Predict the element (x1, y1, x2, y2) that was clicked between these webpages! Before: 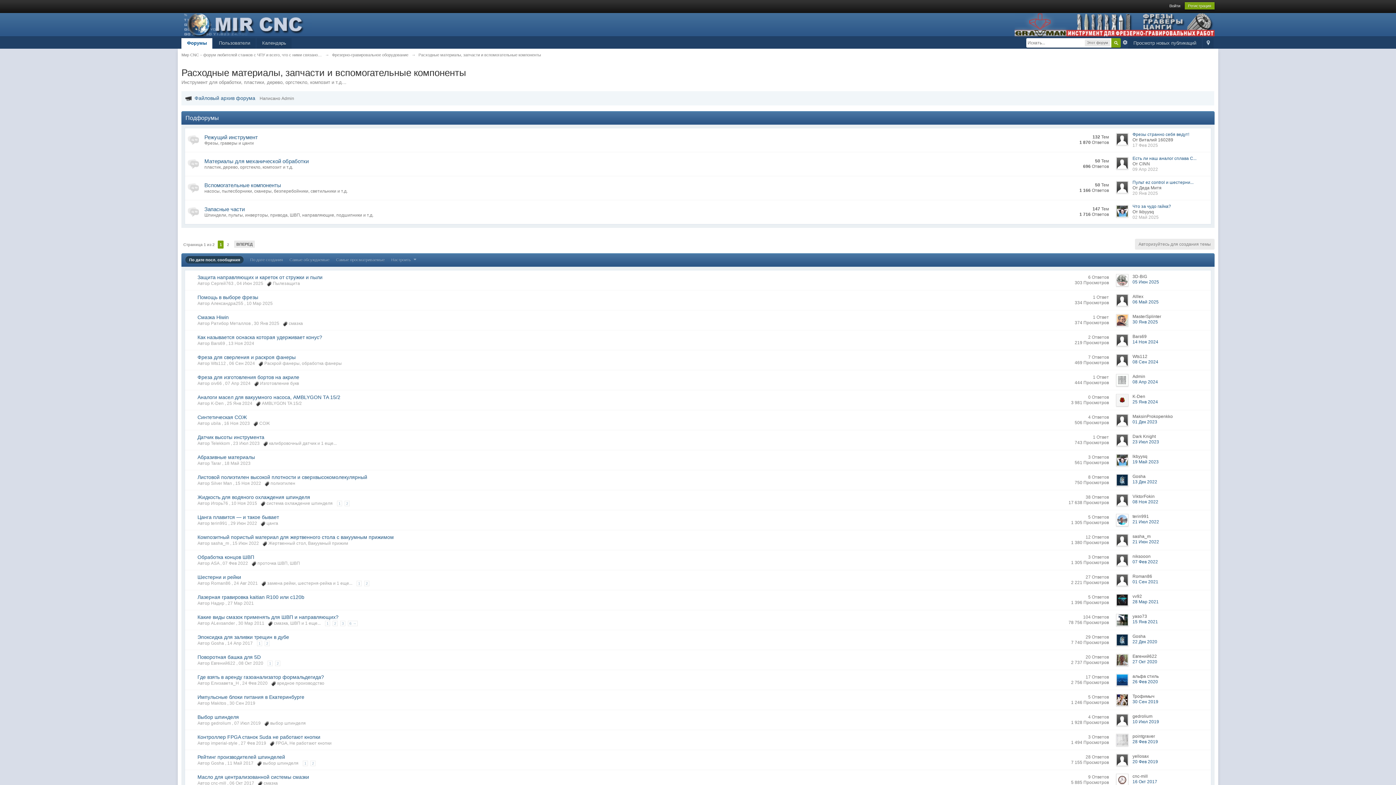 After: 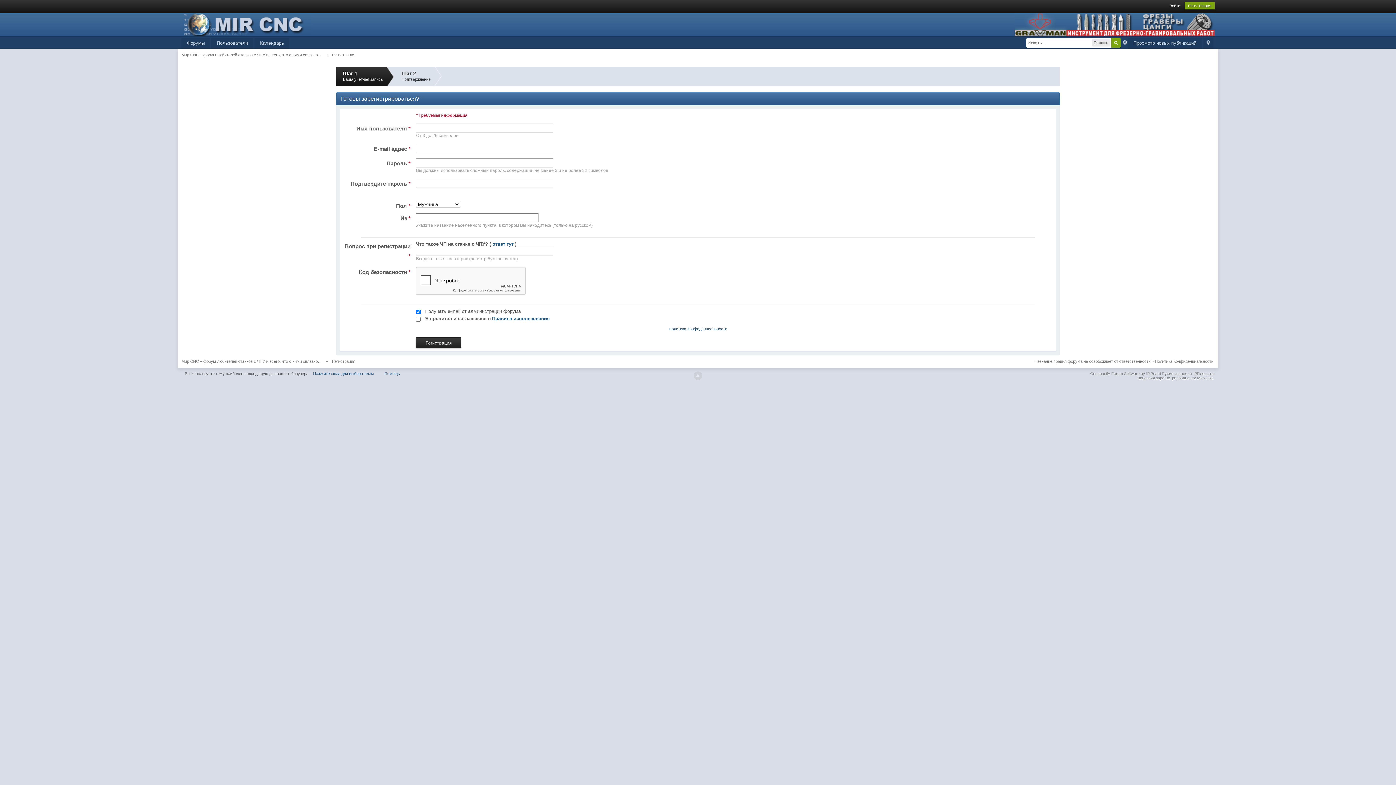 Action: bbox: (1185, 2, 1214, 9) label: Регистрация